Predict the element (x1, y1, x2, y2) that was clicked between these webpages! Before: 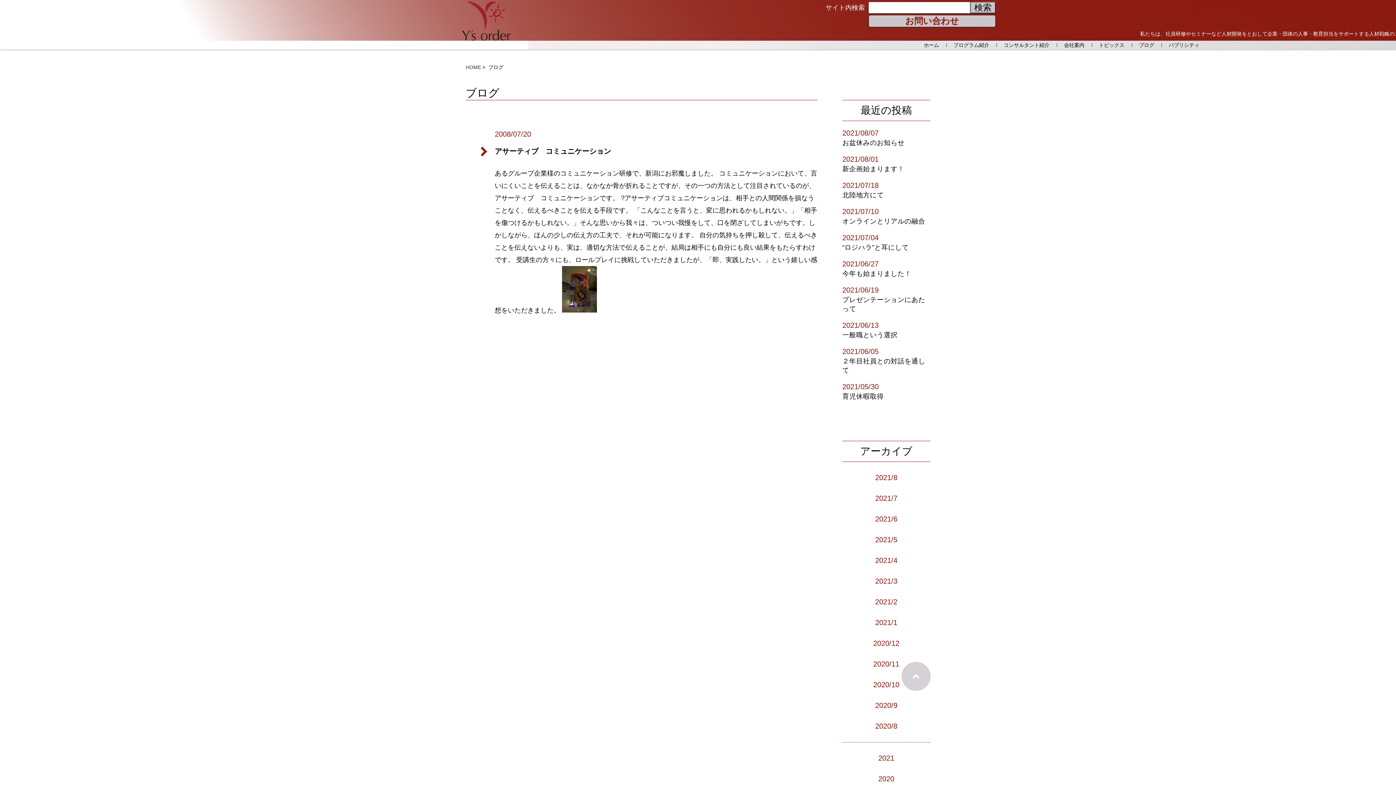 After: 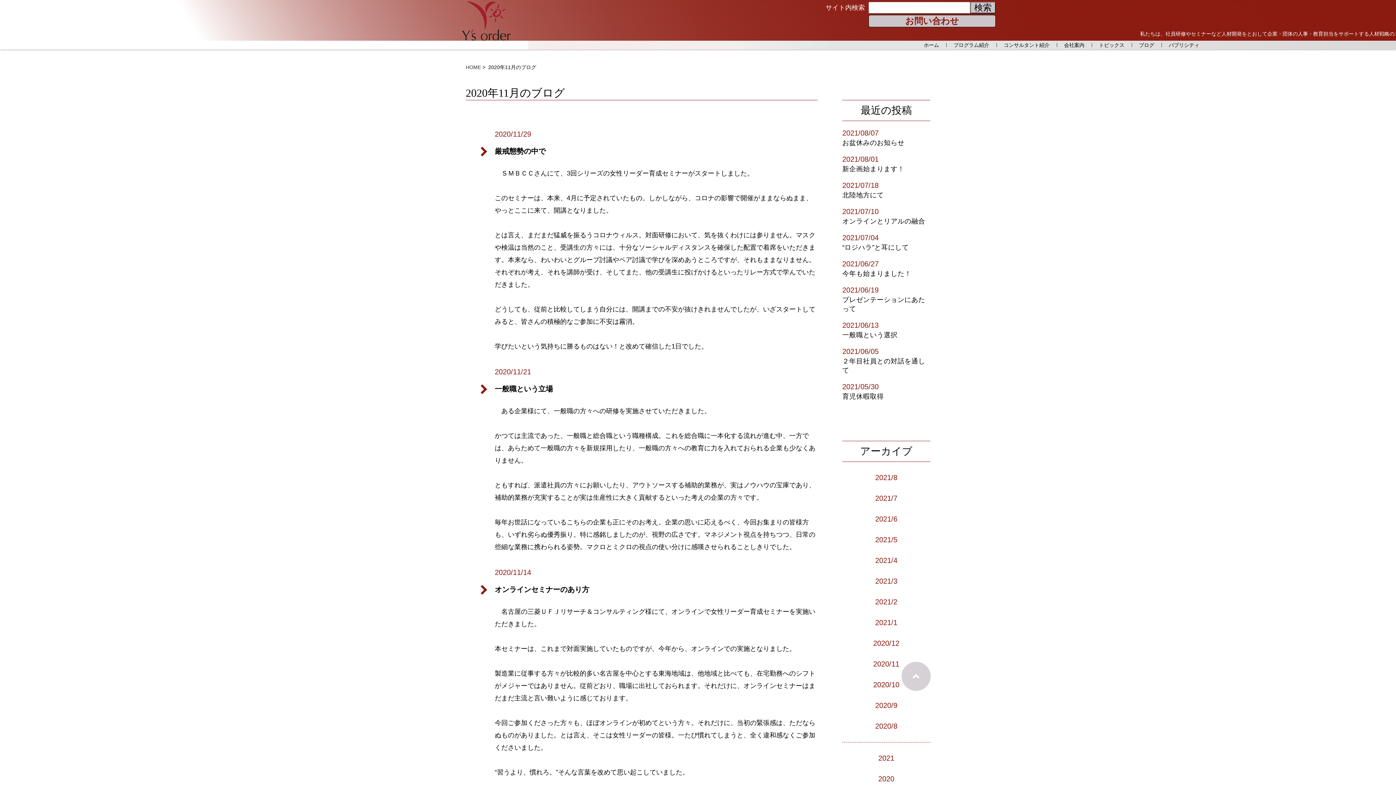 Action: label: 2020/11 bbox: (873, 660, 899, 668)